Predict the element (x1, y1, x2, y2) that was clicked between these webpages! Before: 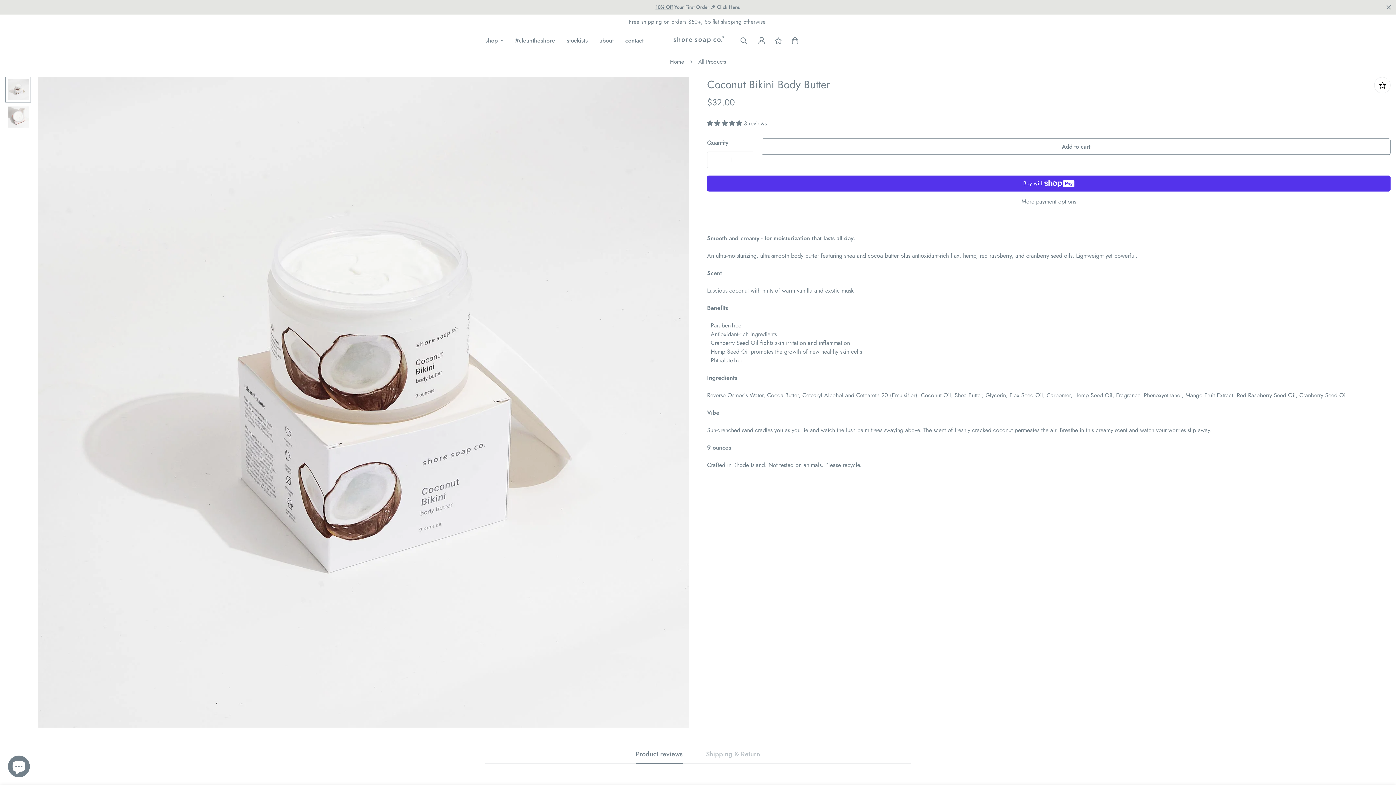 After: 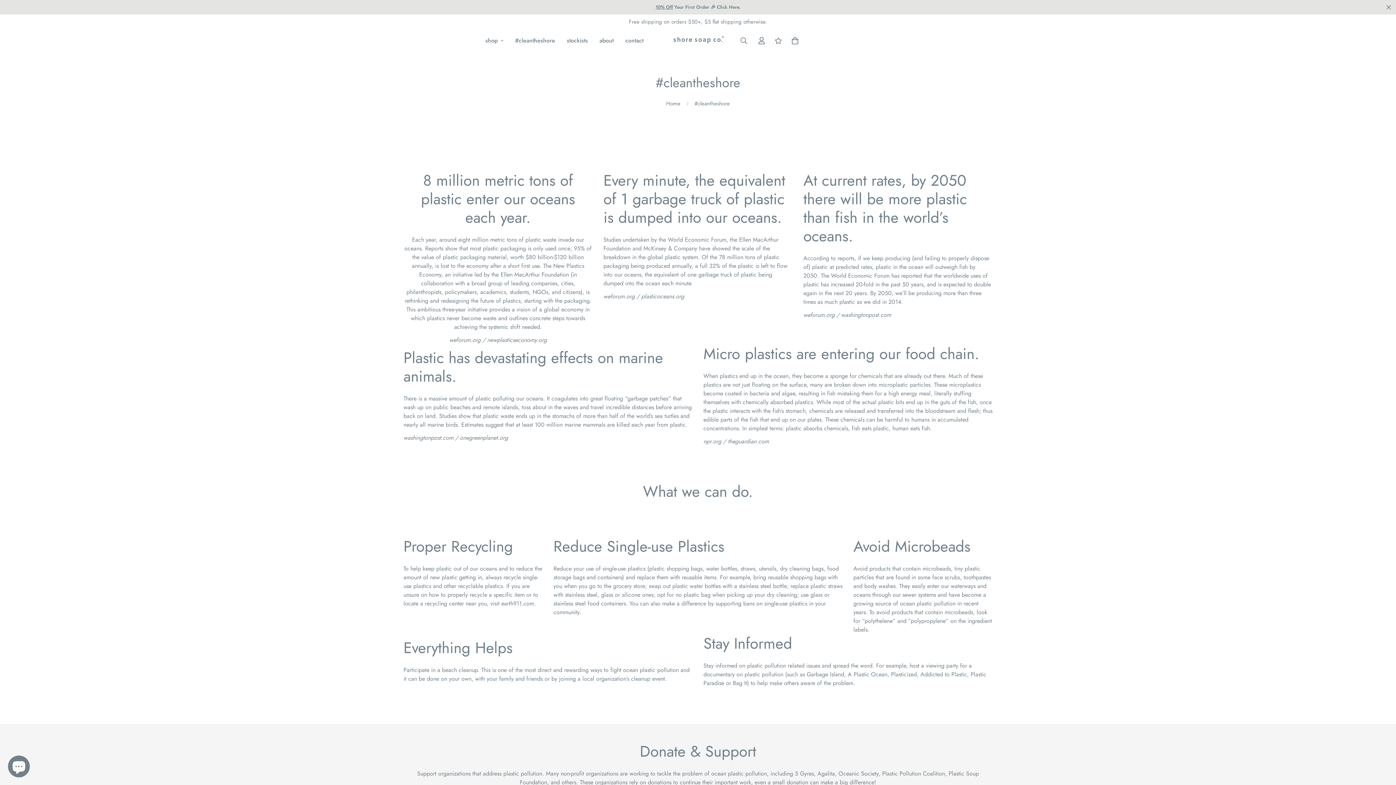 Action: label: #cleantheshore bbox: (509, 29, 561, 52)